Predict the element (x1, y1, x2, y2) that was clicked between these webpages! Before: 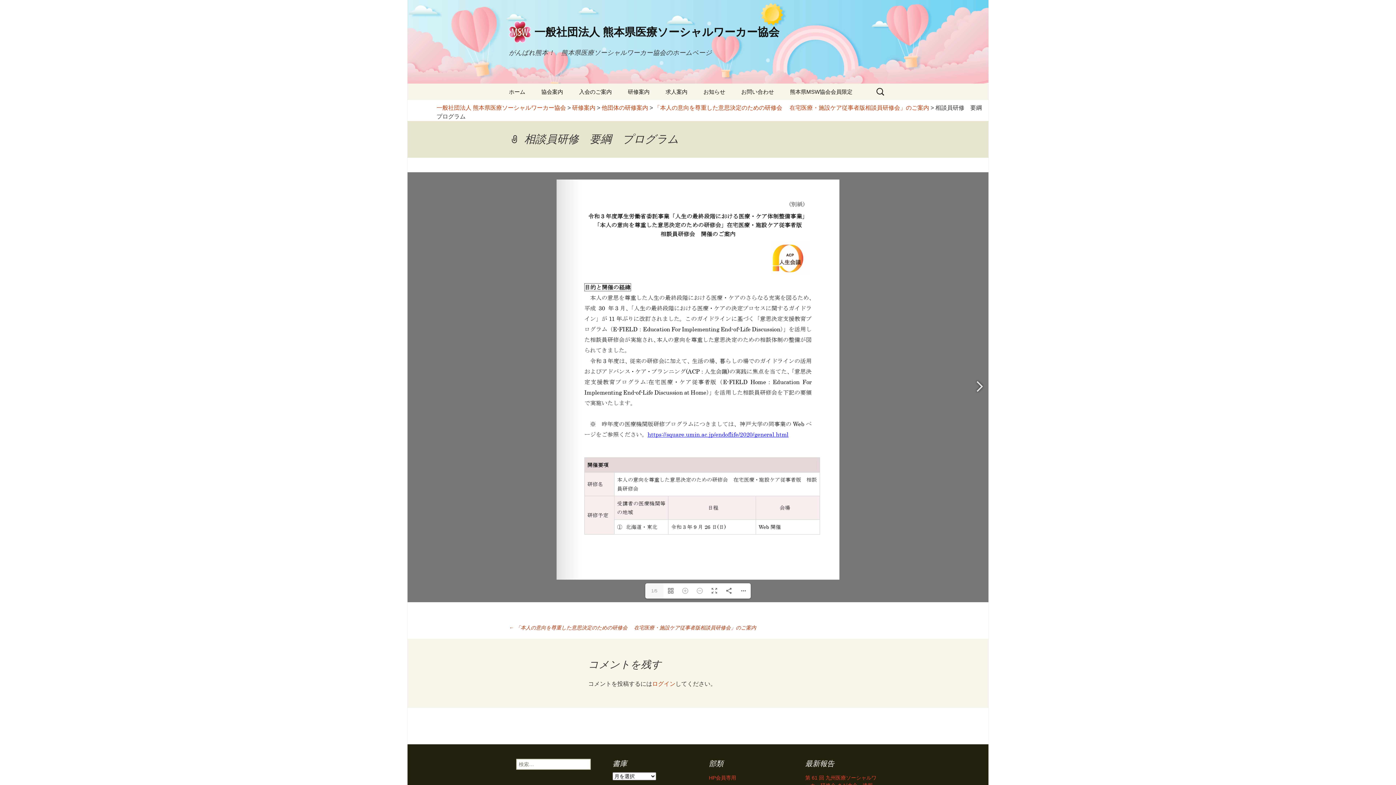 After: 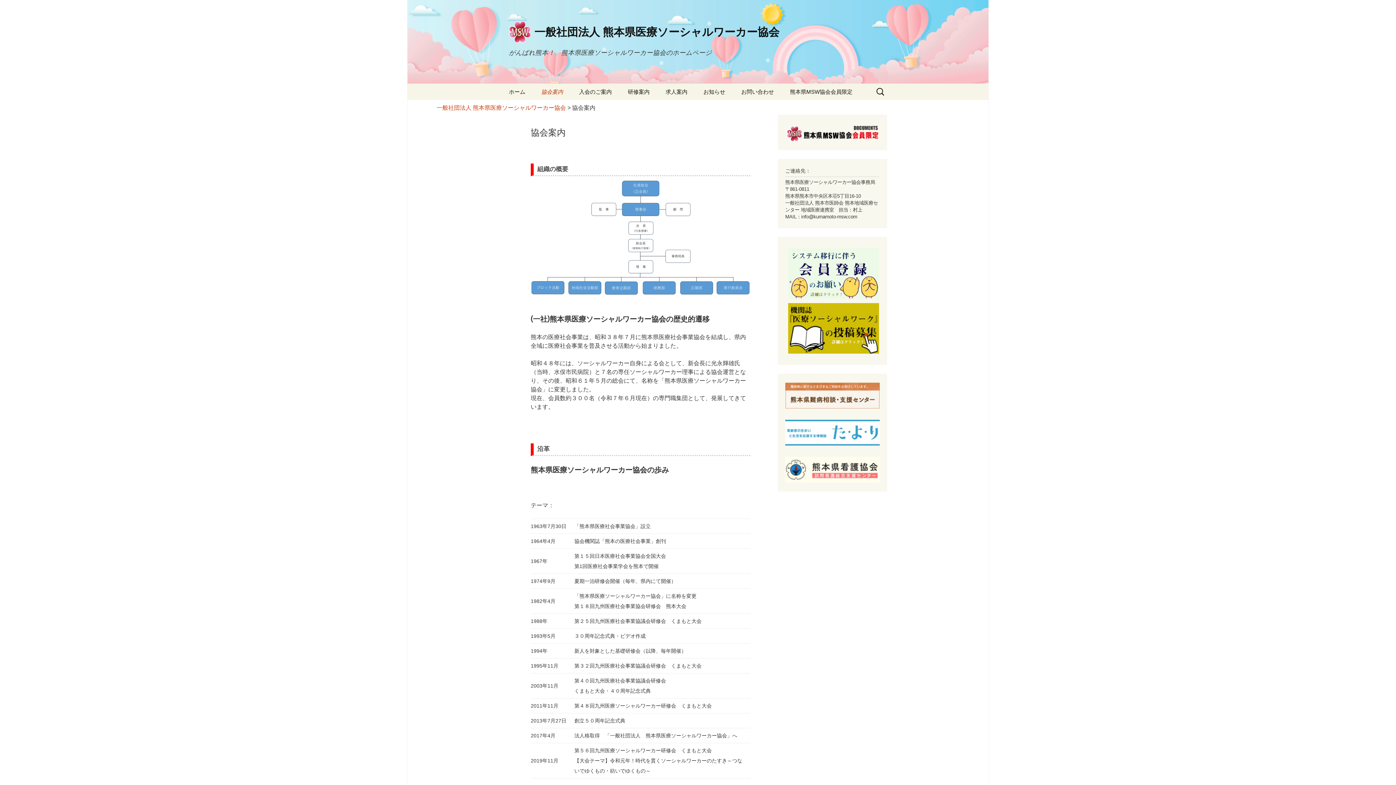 Action: bbox: (534, 83, 570, 100) label: 協会案内